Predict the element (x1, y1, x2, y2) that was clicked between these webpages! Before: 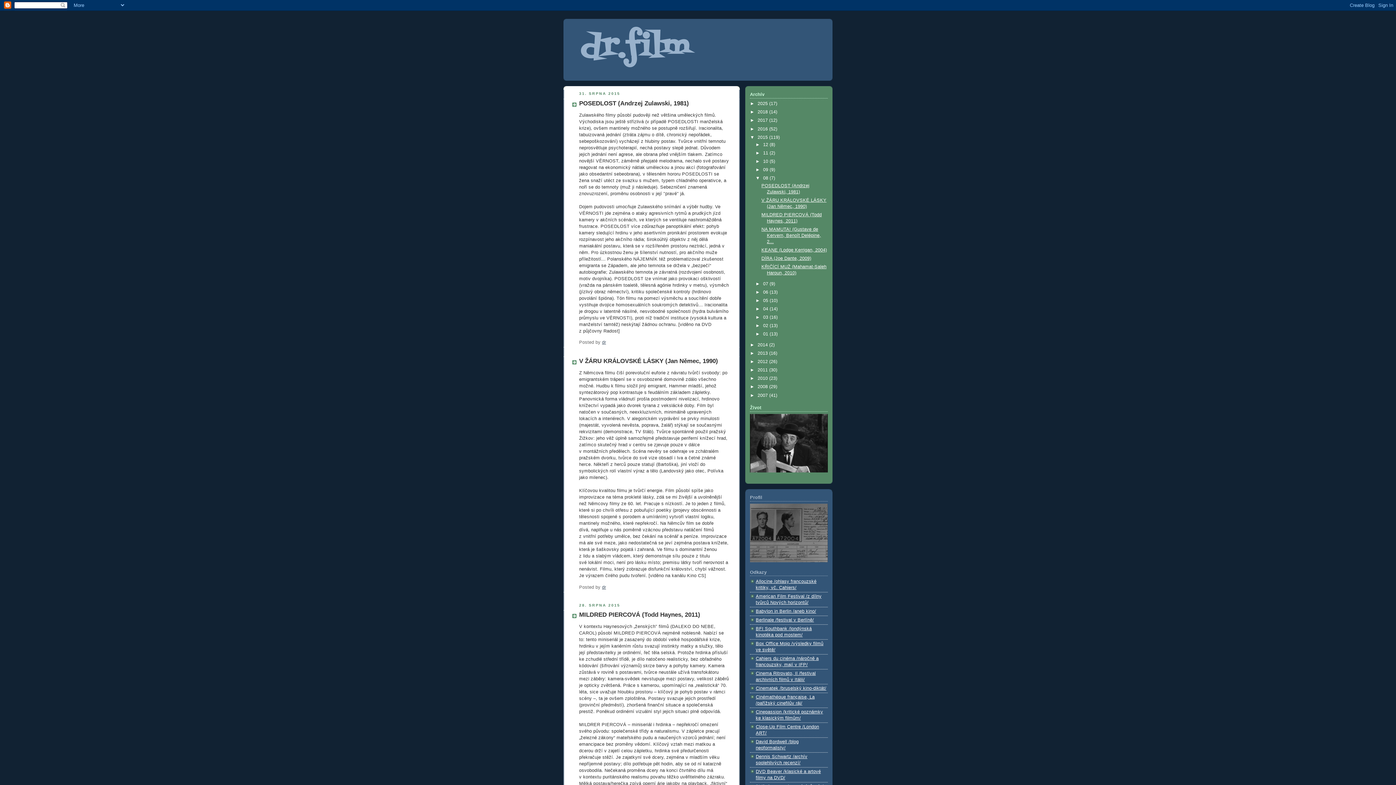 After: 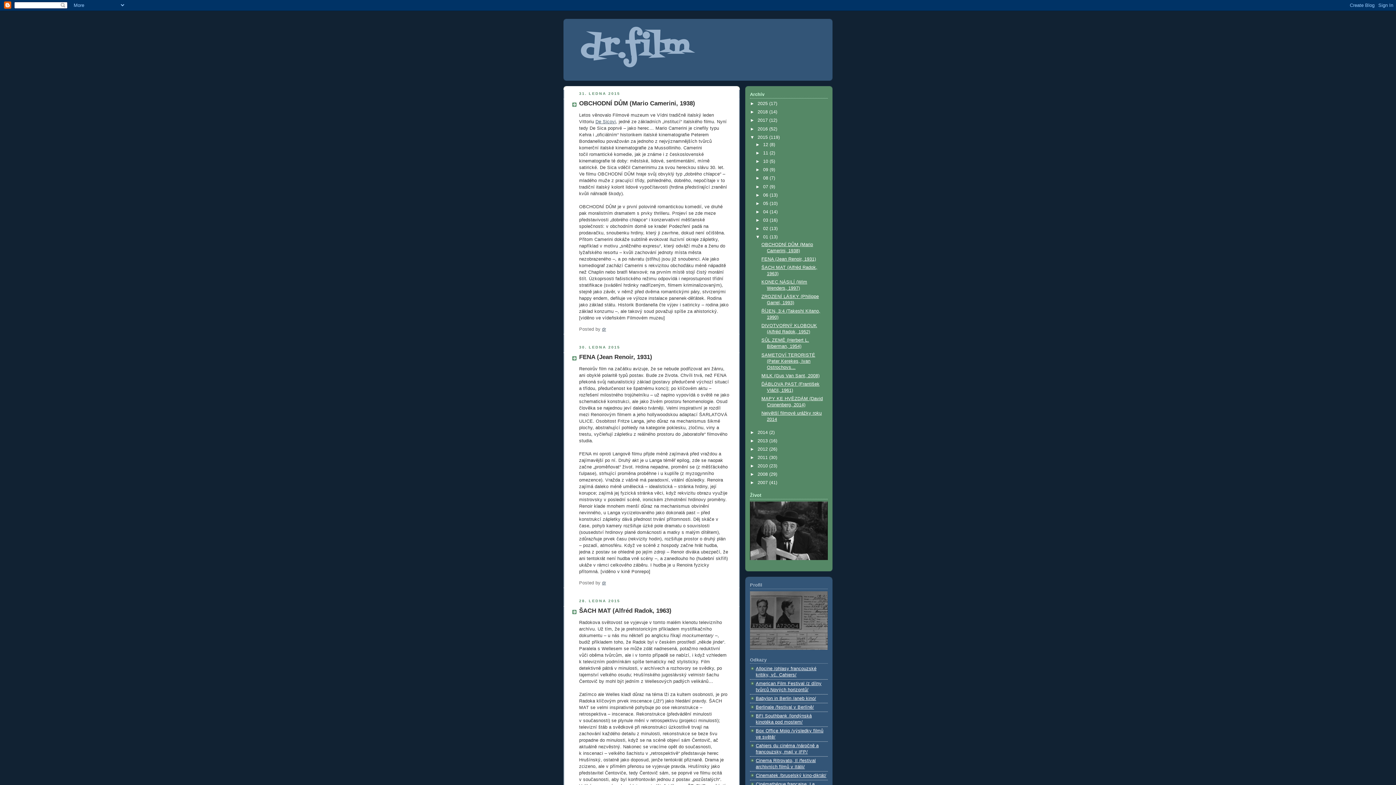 Action: label: 01  bbox: (763, 331, 769, 336)